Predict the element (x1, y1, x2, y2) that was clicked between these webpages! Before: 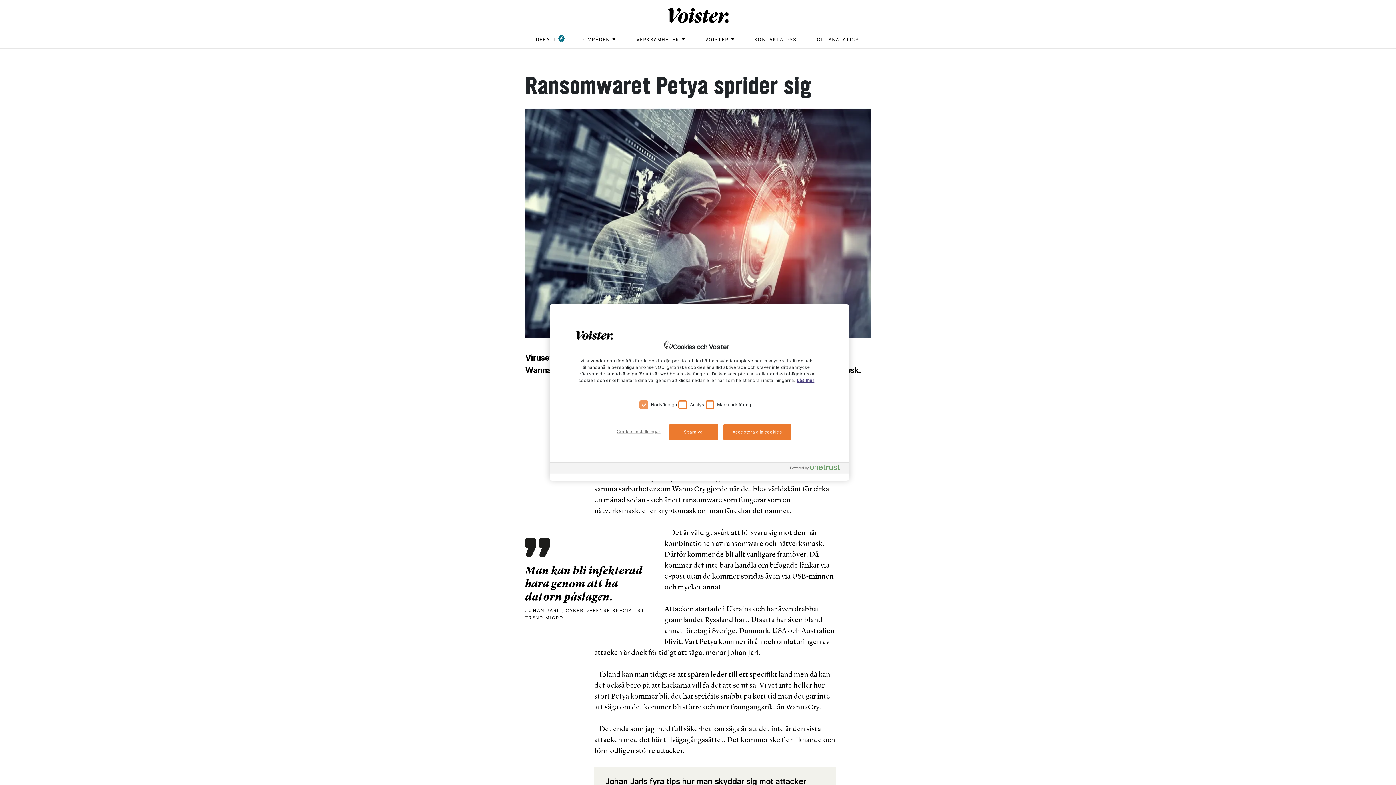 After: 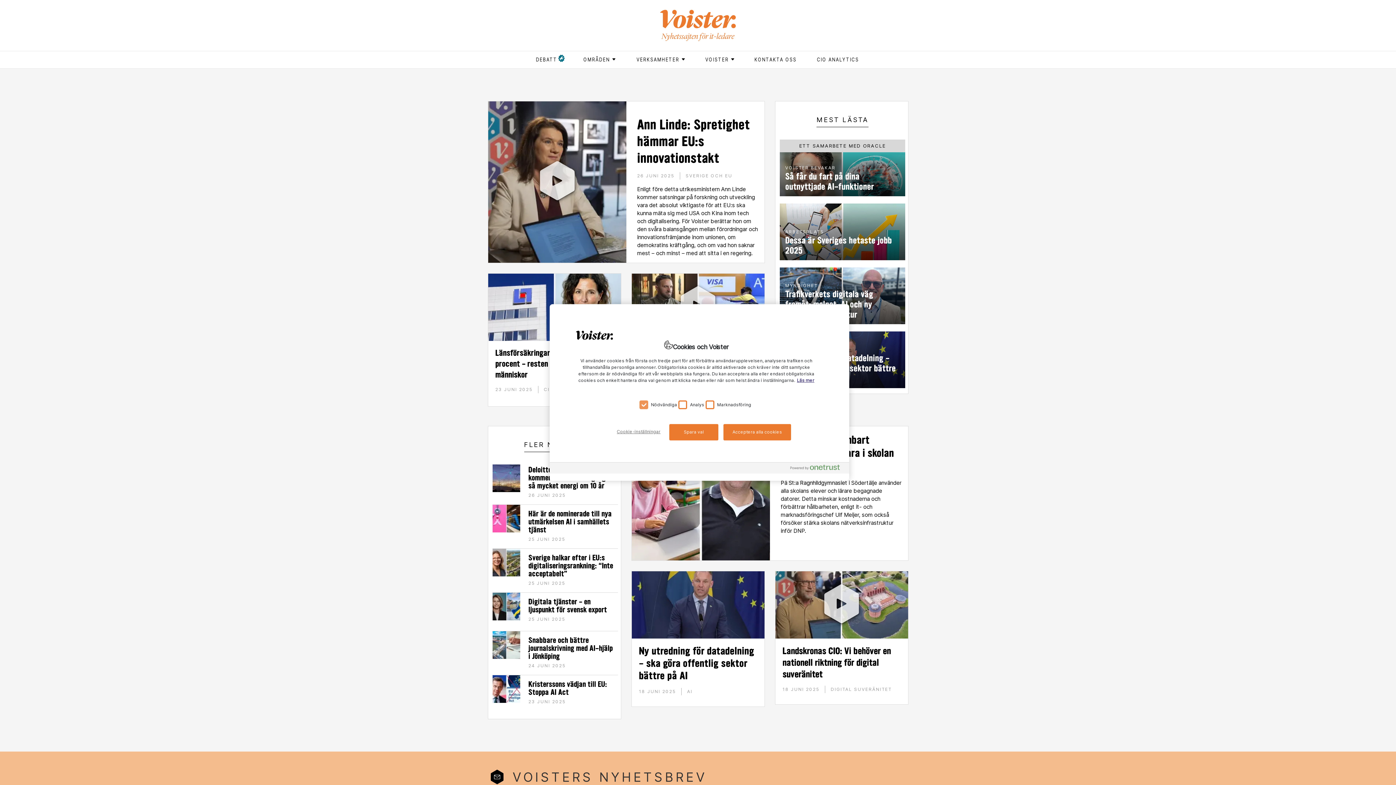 Action: bbox: (667, 8, 728, 22)